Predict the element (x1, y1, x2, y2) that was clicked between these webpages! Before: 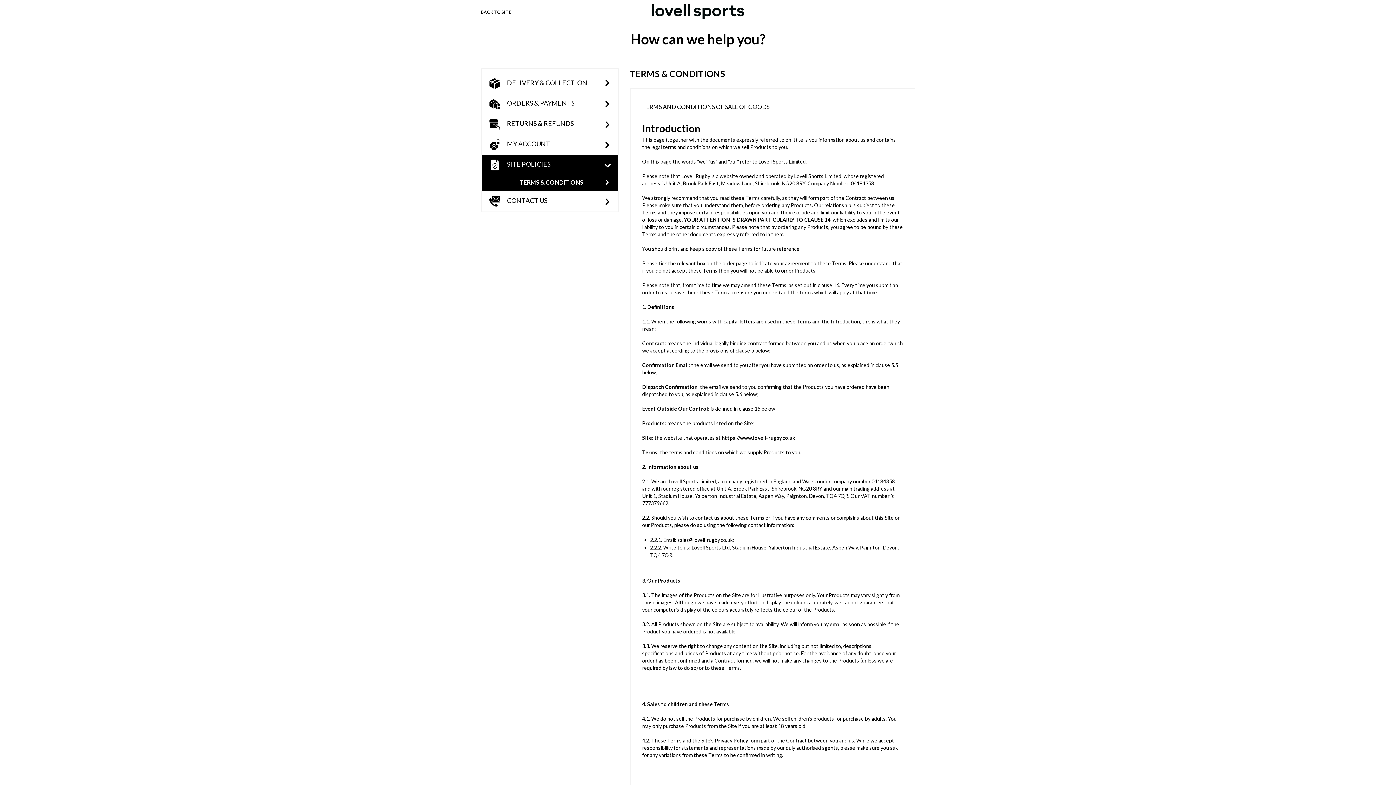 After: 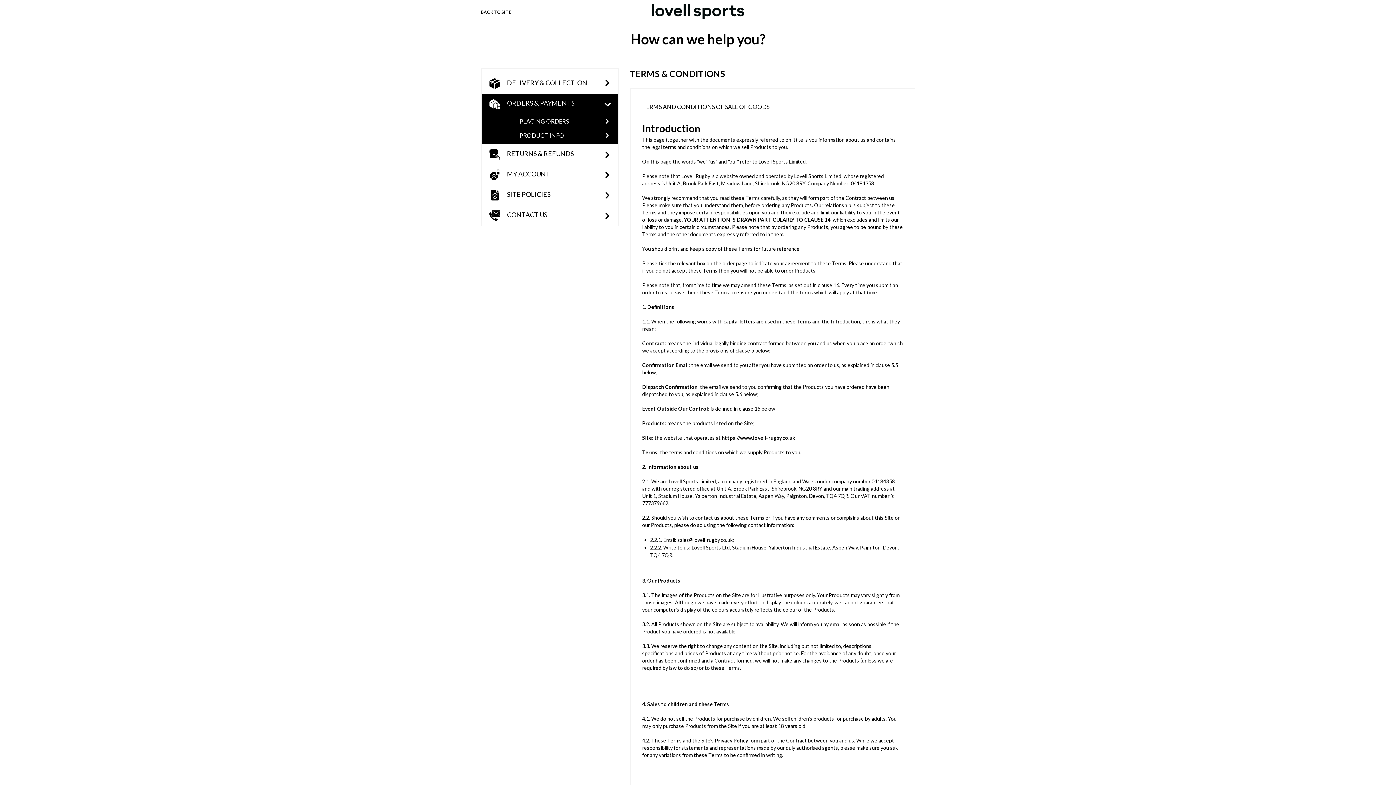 Action: label: ORDERS & PAYMENTS bbox: (481, 93, 618, 114)